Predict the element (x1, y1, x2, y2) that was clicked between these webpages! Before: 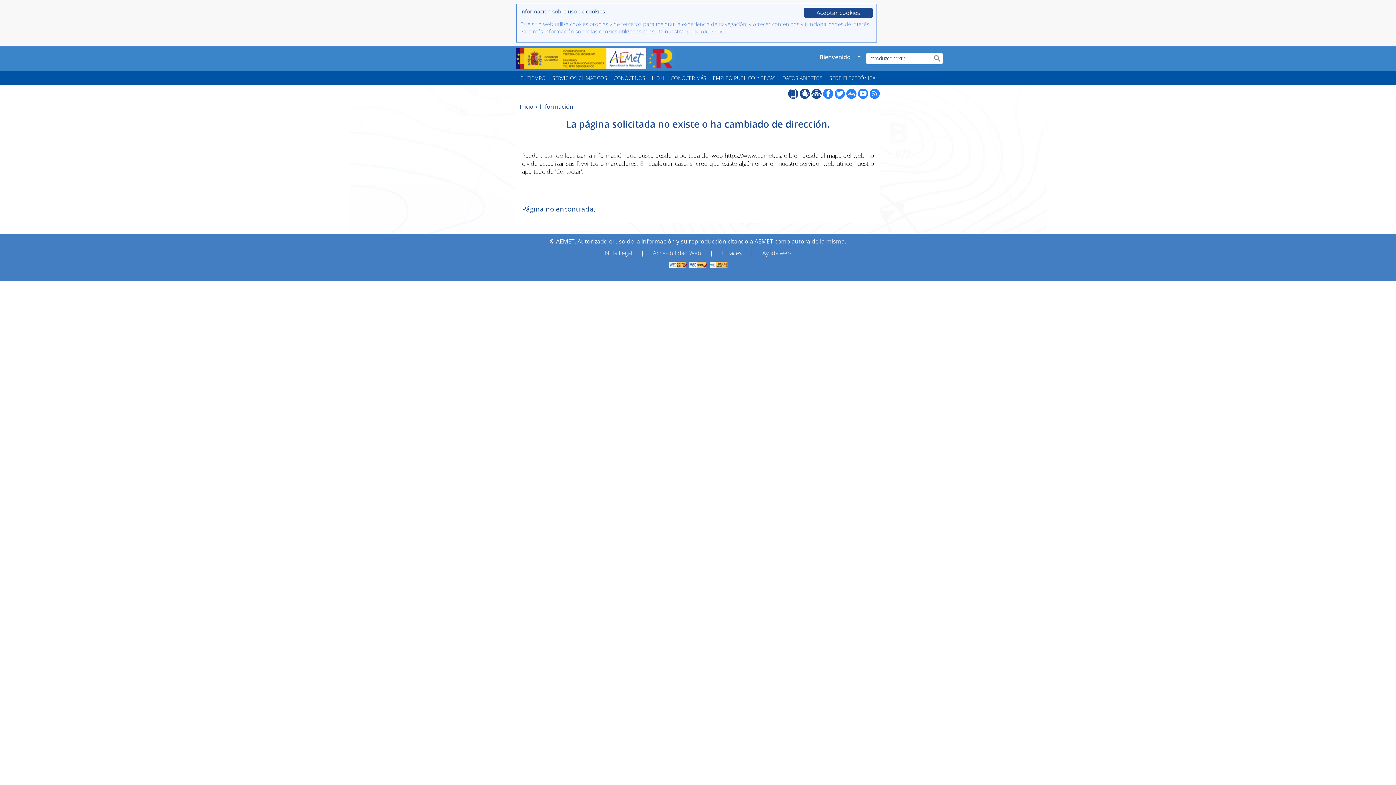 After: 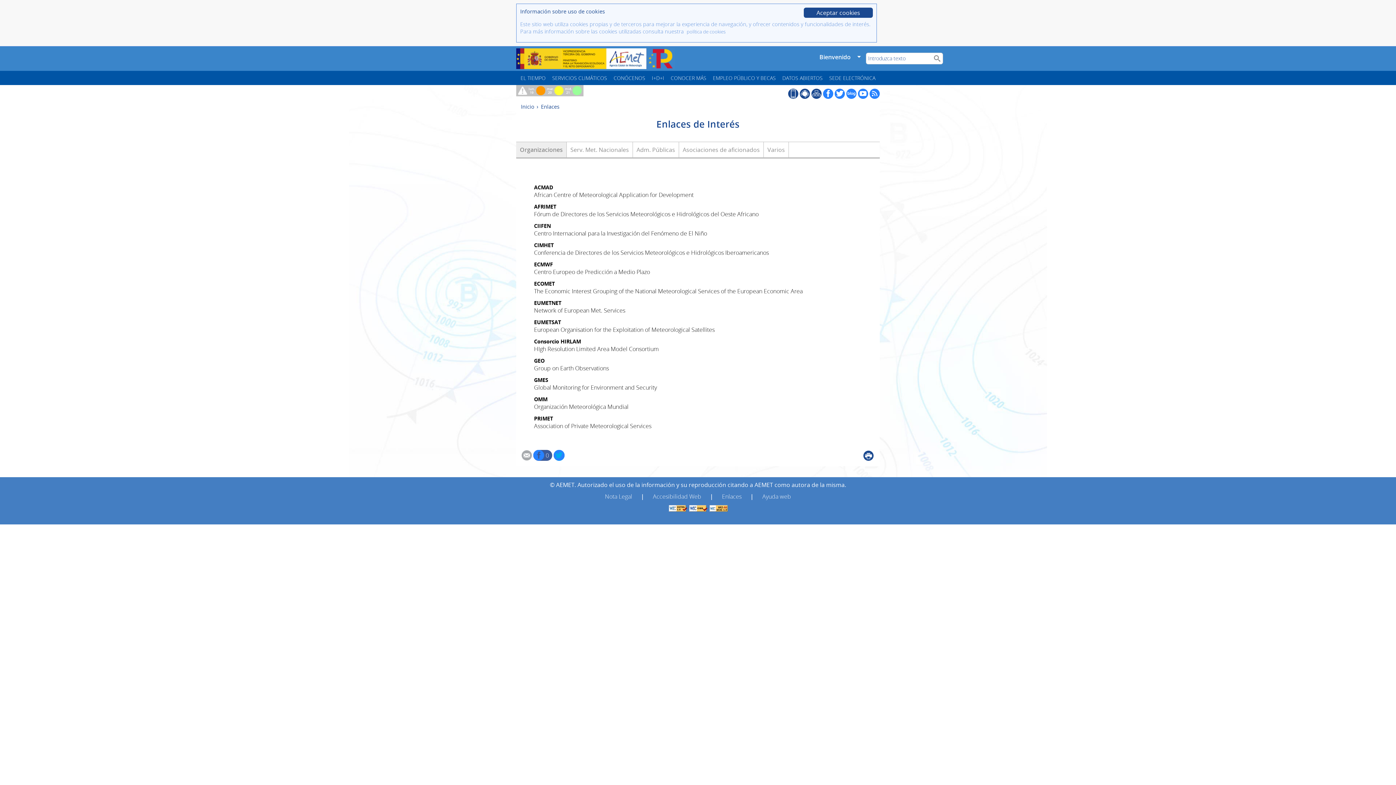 Action: label: Enlaces bbox: (722, 249, 741, 257)